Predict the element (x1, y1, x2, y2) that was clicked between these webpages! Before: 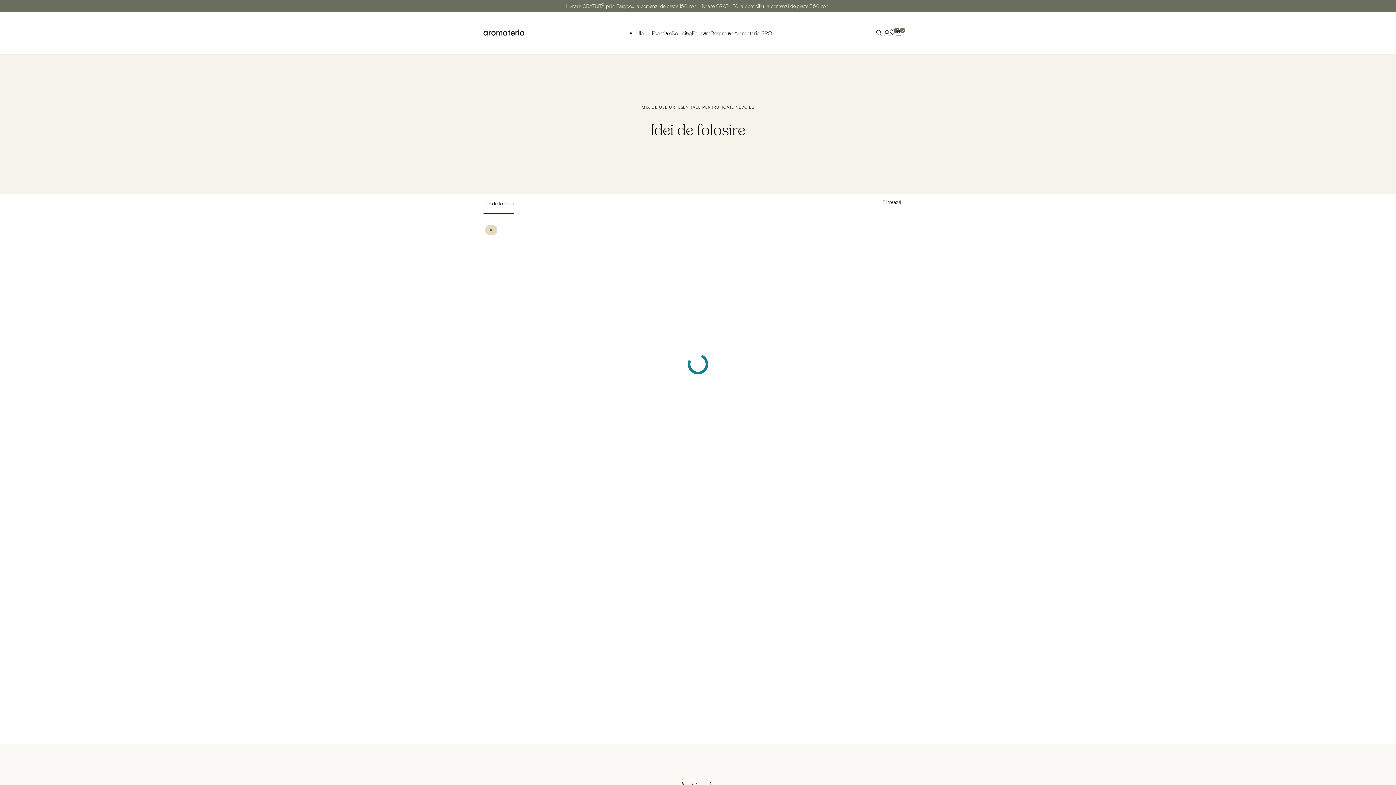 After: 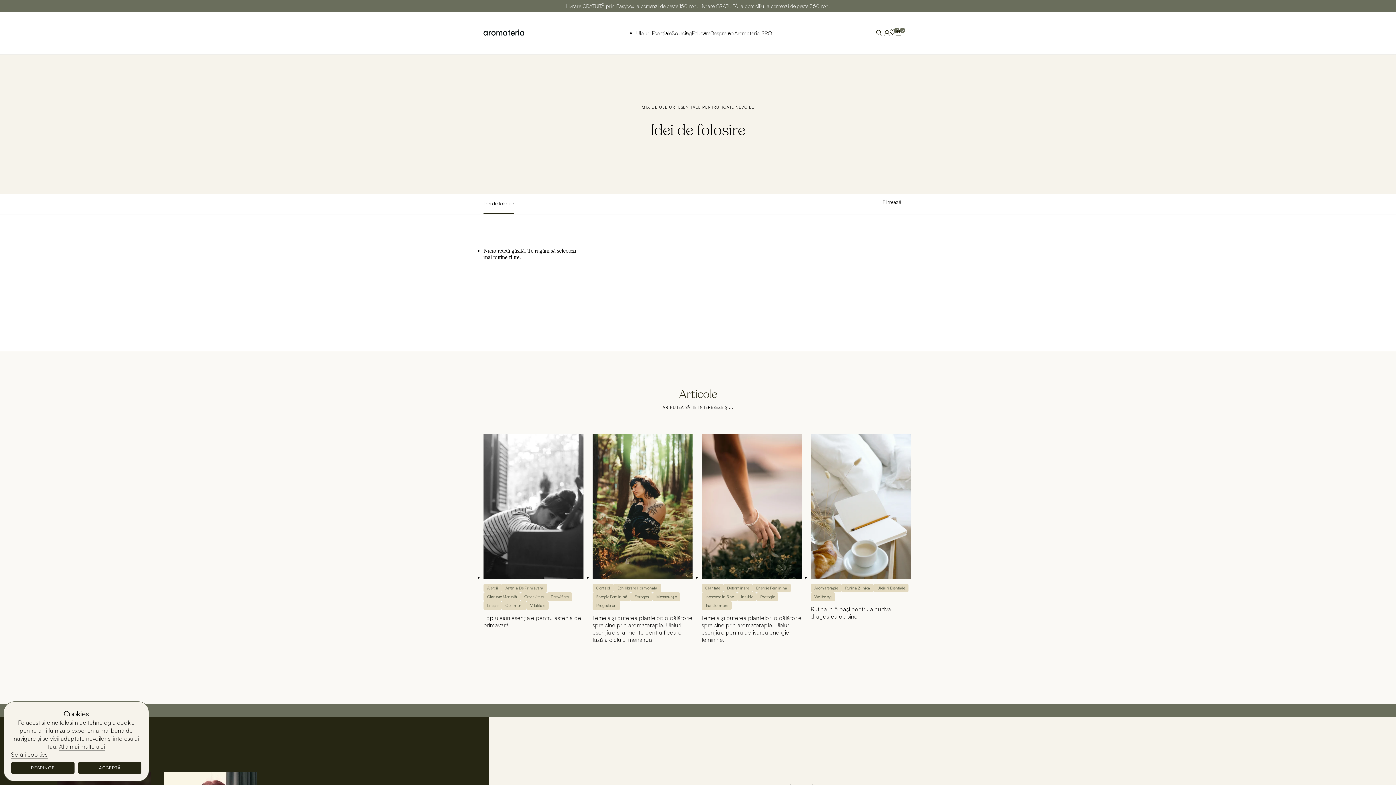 Action: bbox: (483, 193, 513, 214) label: Idei de folosire